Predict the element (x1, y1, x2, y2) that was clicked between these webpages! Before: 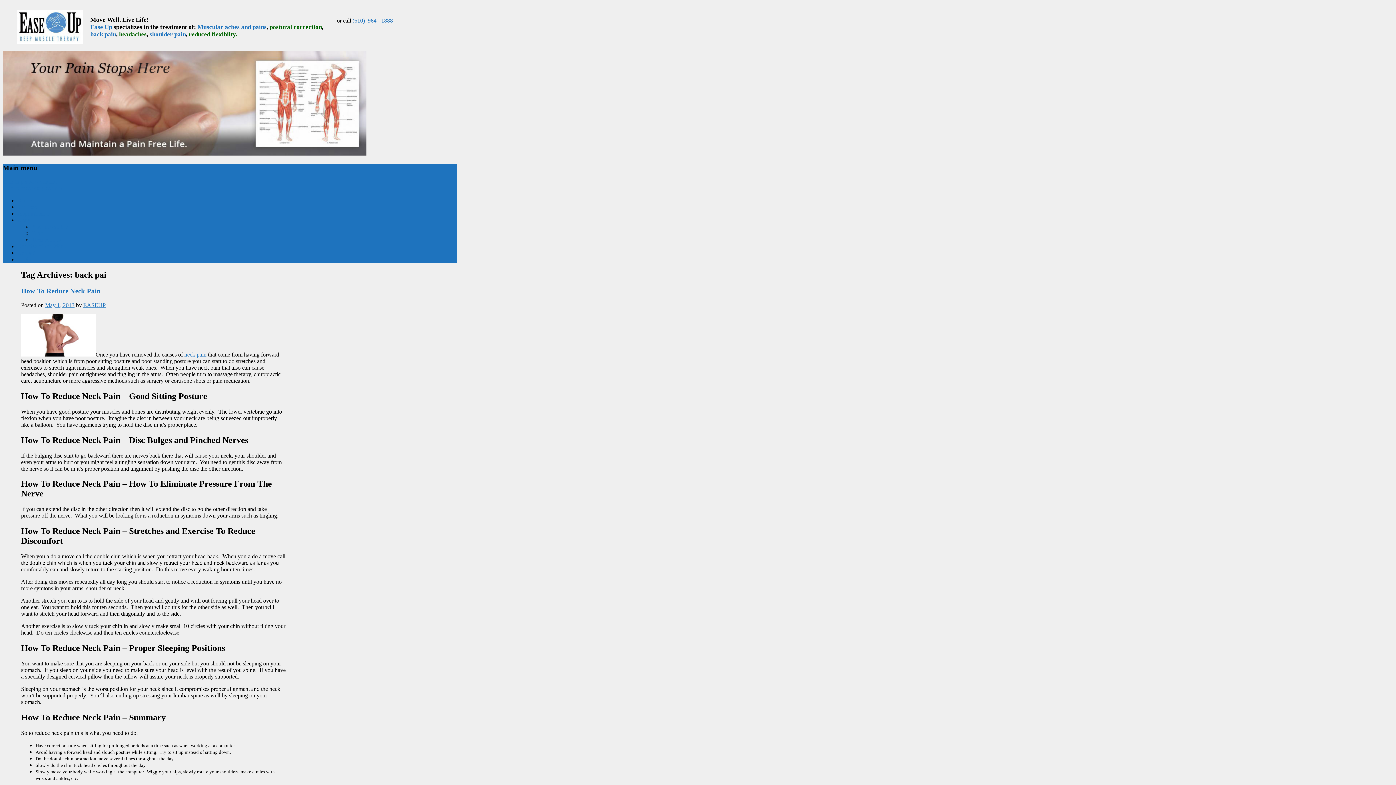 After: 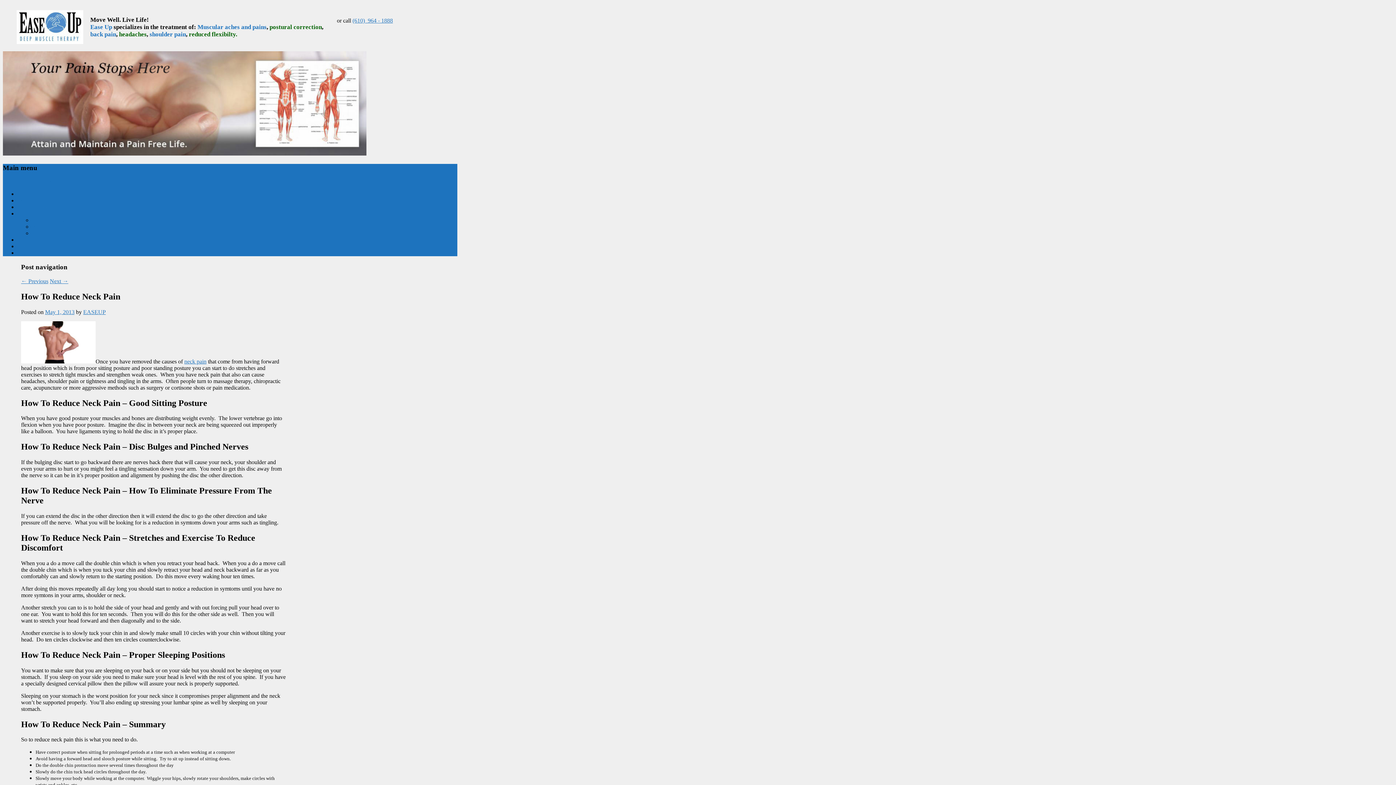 Action: label: May 1, 2013 bbox: (45, 302, 74, 308)